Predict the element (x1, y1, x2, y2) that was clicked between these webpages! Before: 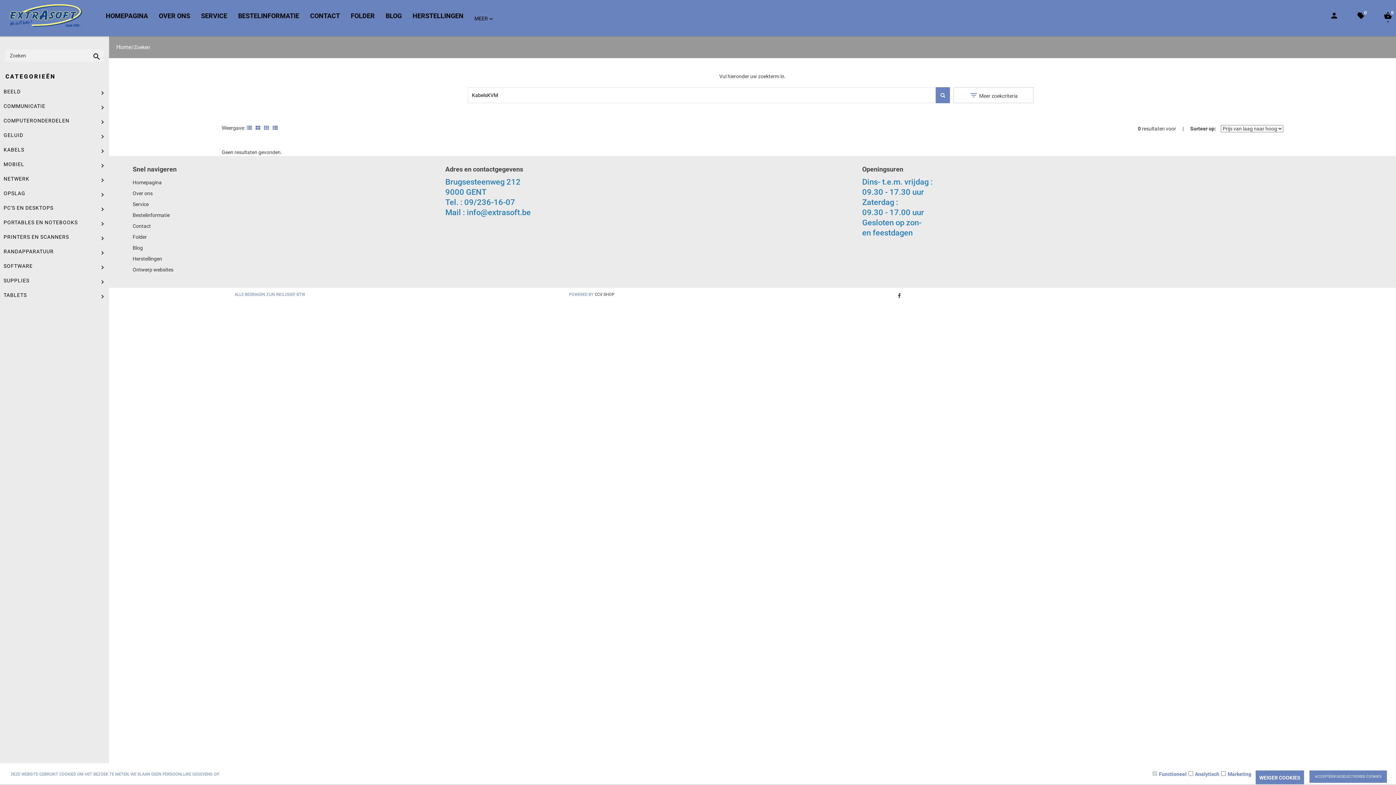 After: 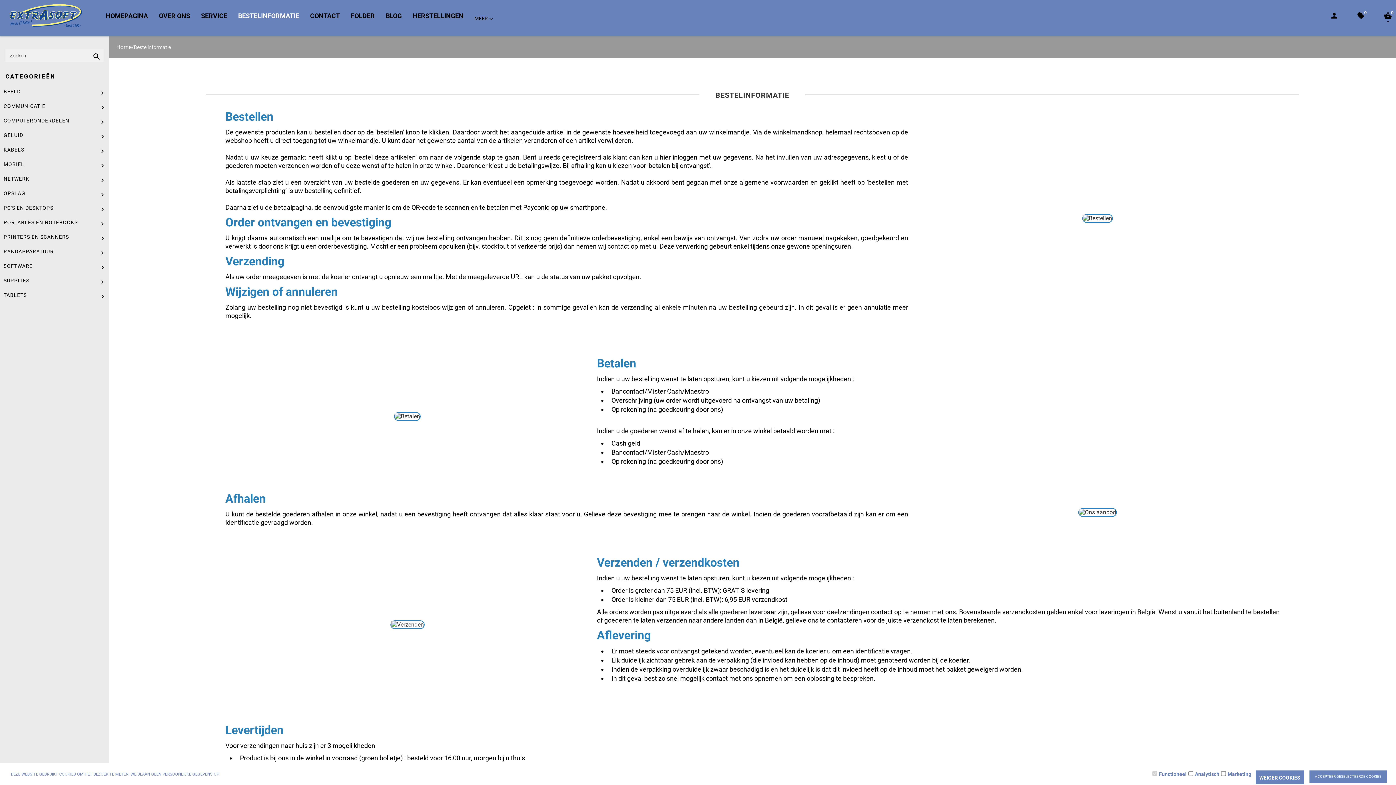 Action: bbox: (232, 6, 304, 25) label: BESTELINFORMATIE